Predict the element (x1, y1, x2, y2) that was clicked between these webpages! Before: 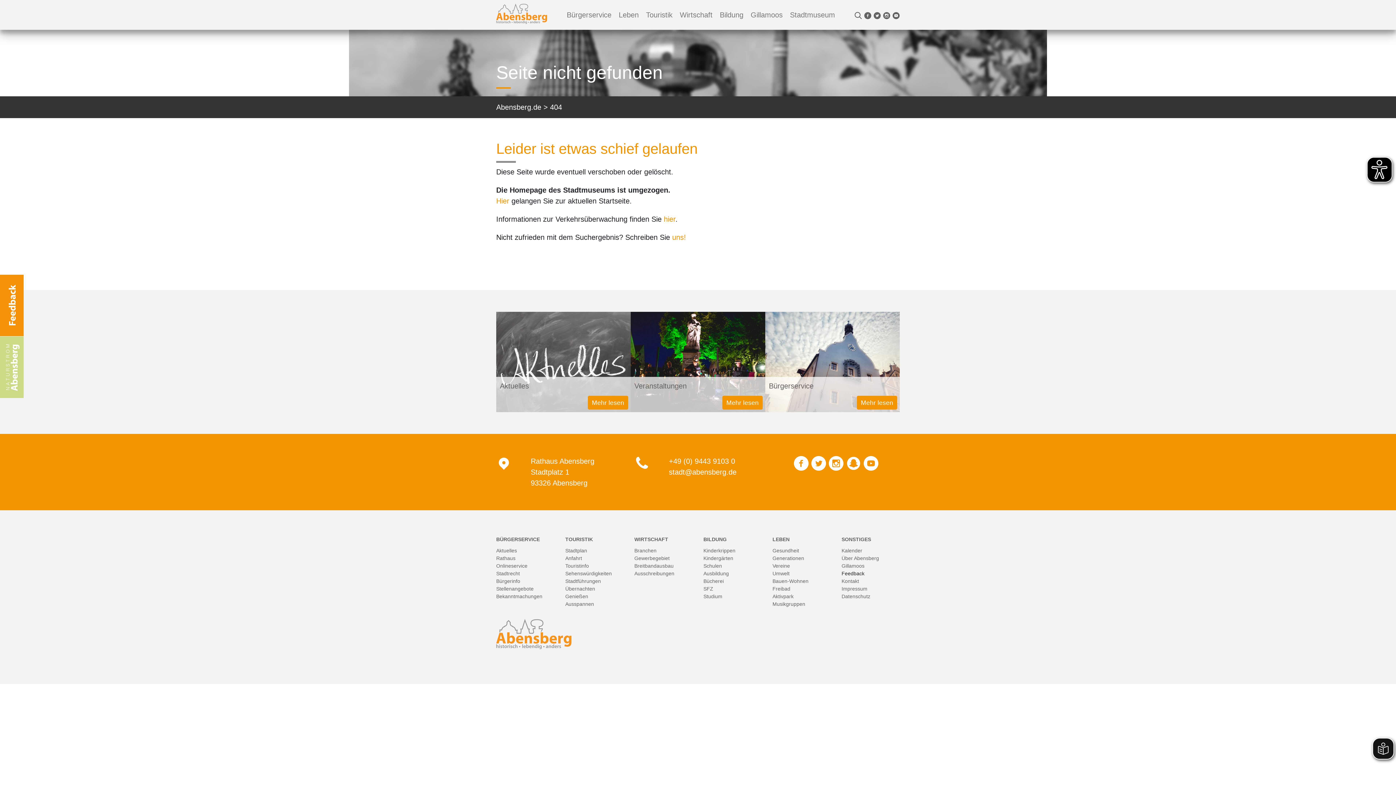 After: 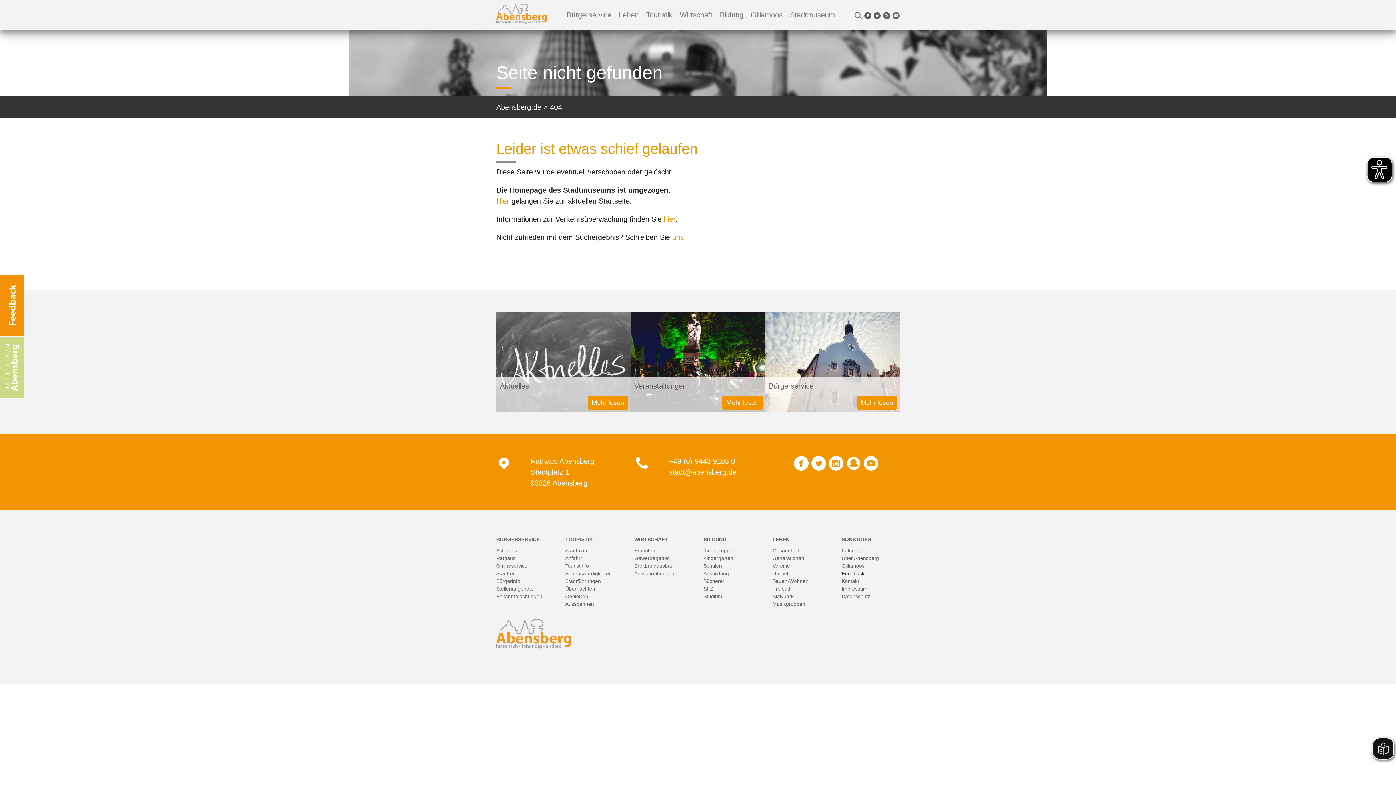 Action: bbox: (864, 10, 873, 18) label:  